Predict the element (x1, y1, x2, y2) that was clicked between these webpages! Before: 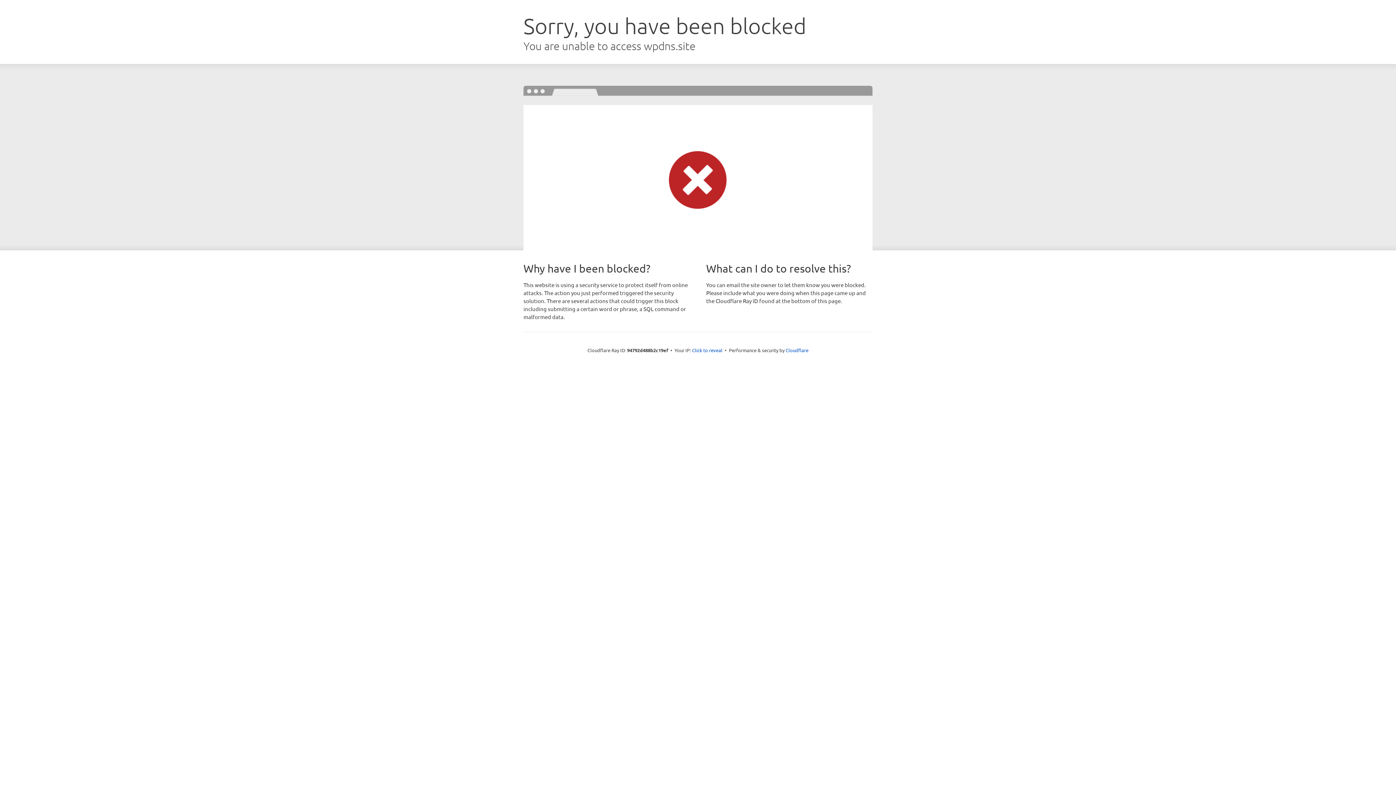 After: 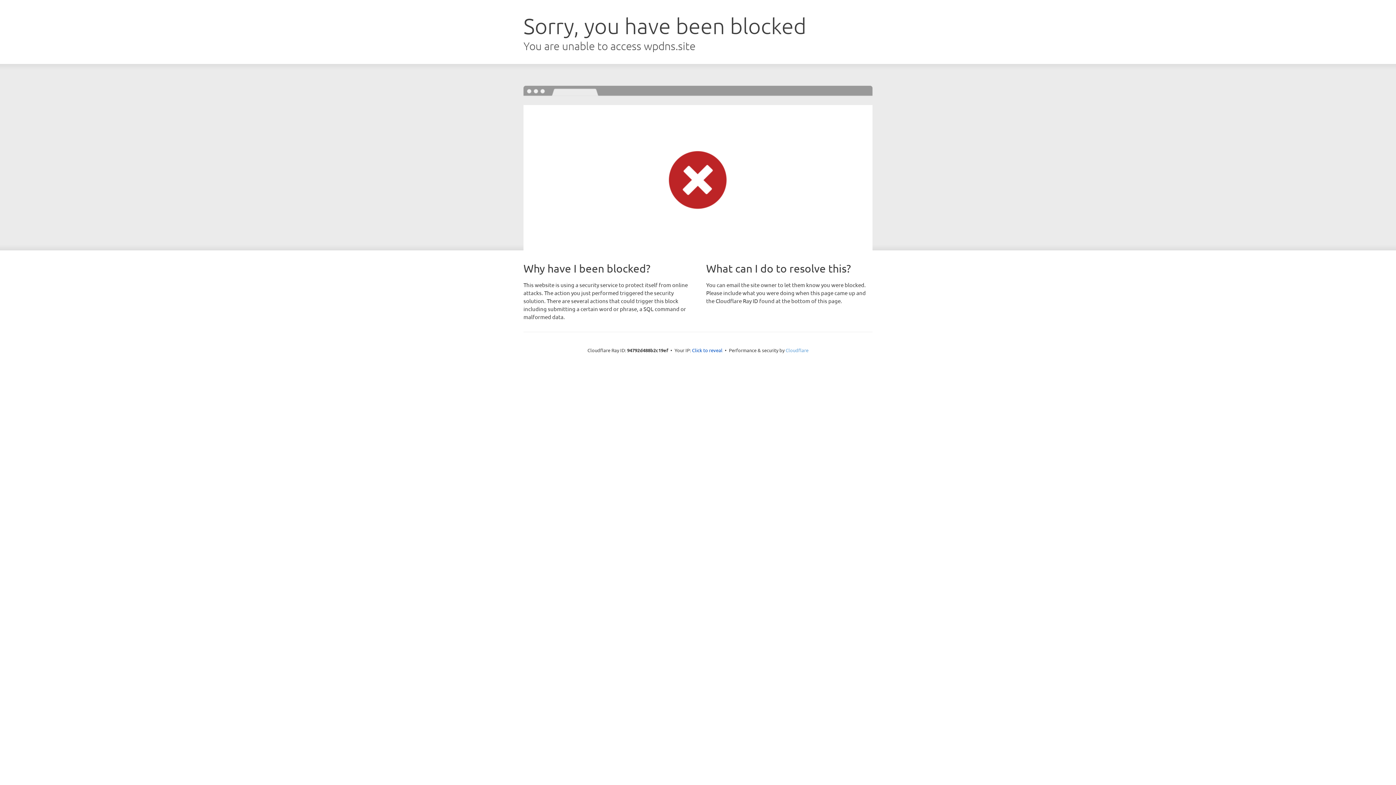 Action: label: Cloudflare bbox: (785, 347, 808, 353)